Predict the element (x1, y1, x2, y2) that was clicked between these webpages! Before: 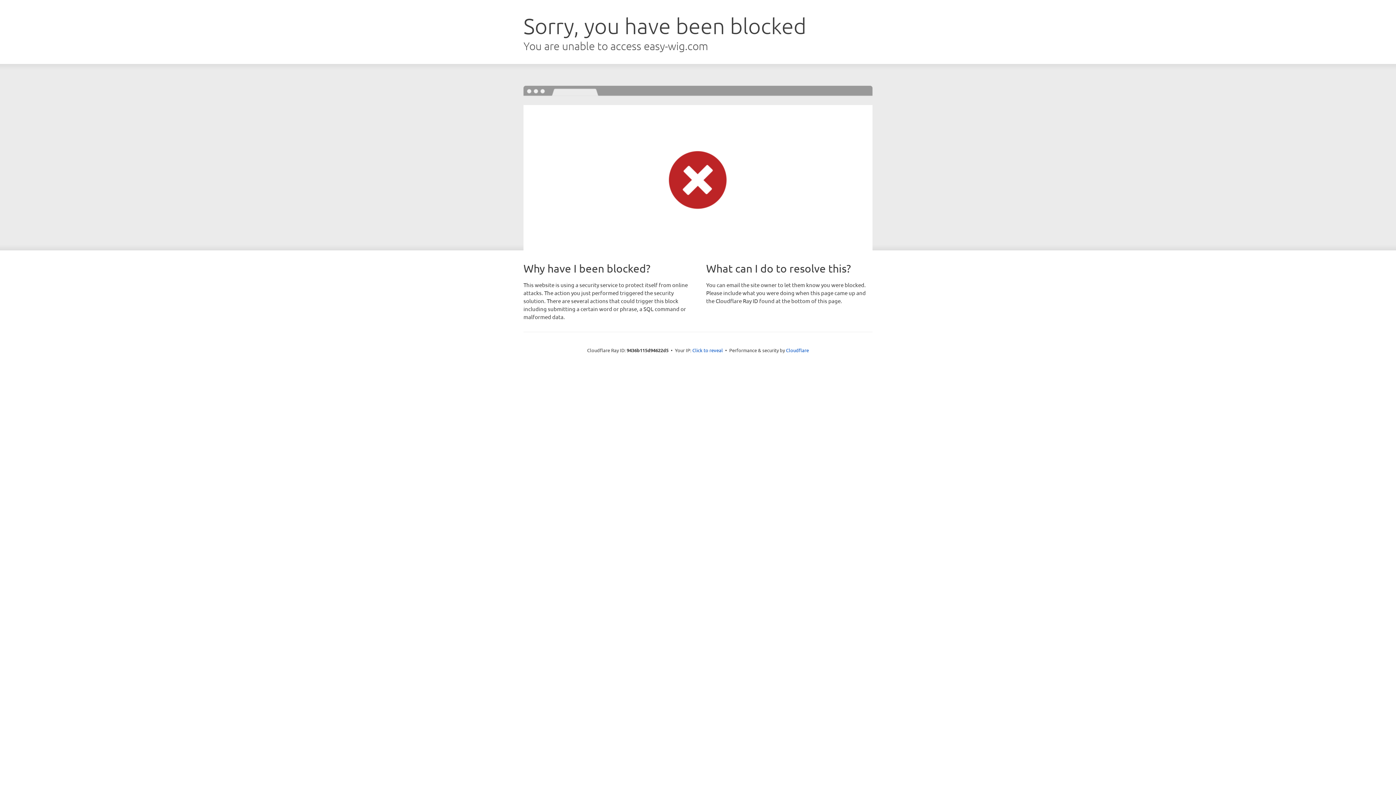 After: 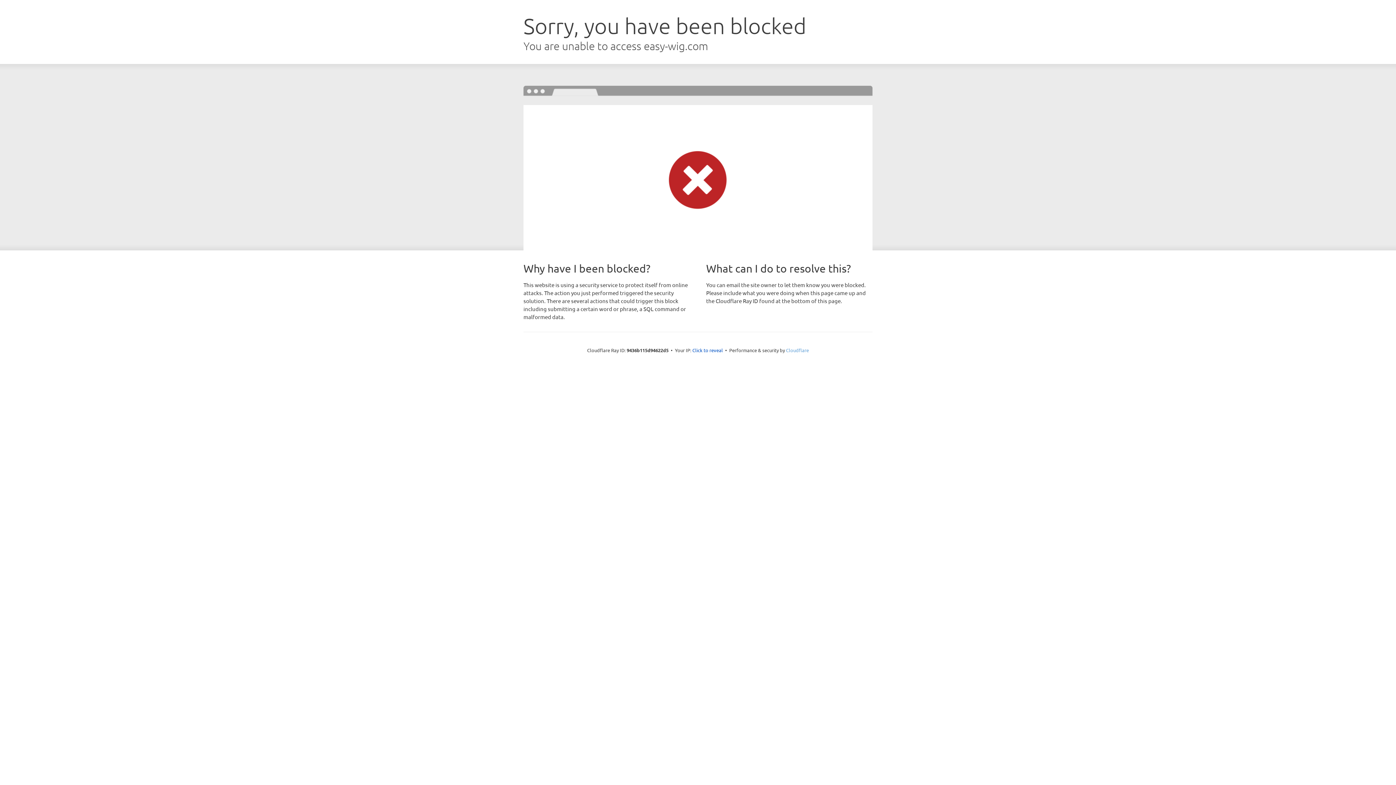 Action: label: Cloudflare bbox: (786, 347, 809, 353)